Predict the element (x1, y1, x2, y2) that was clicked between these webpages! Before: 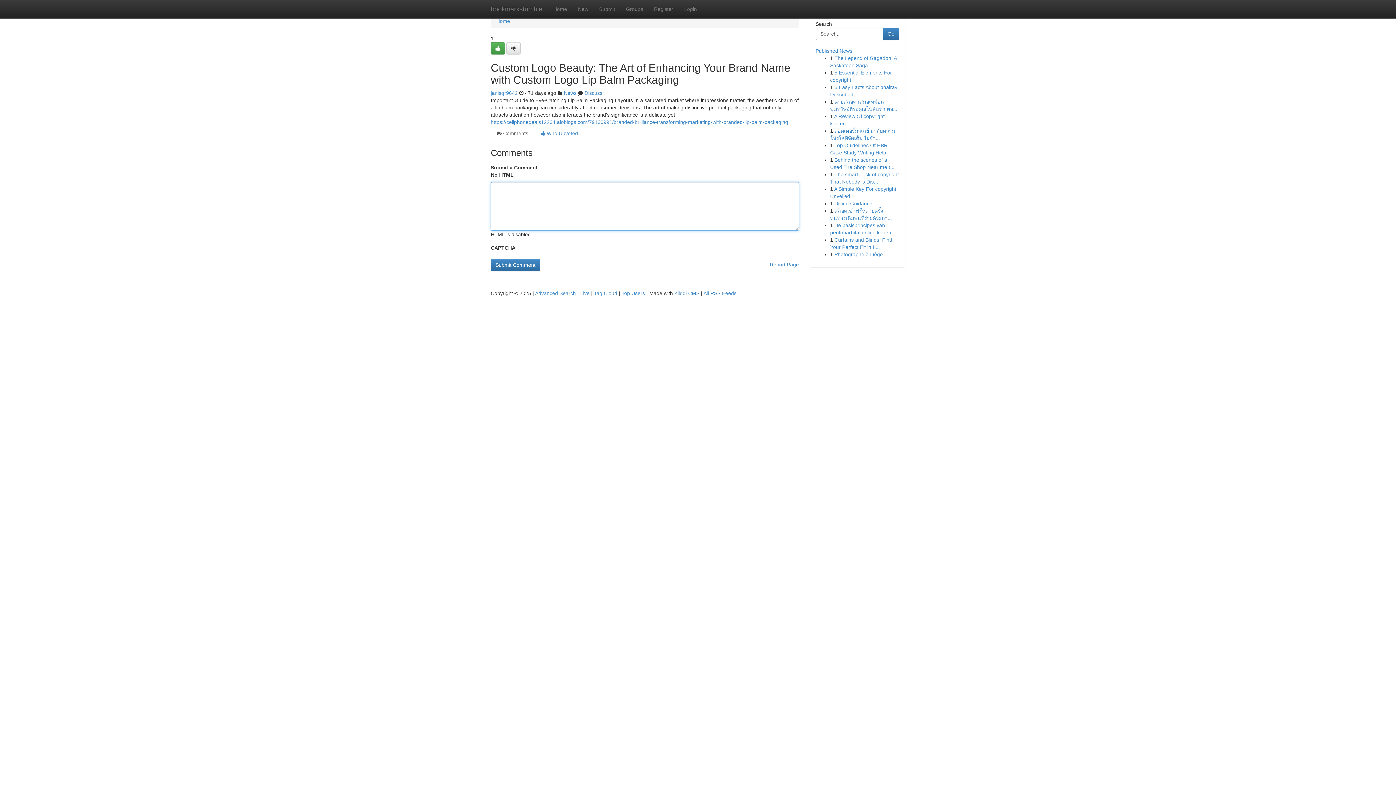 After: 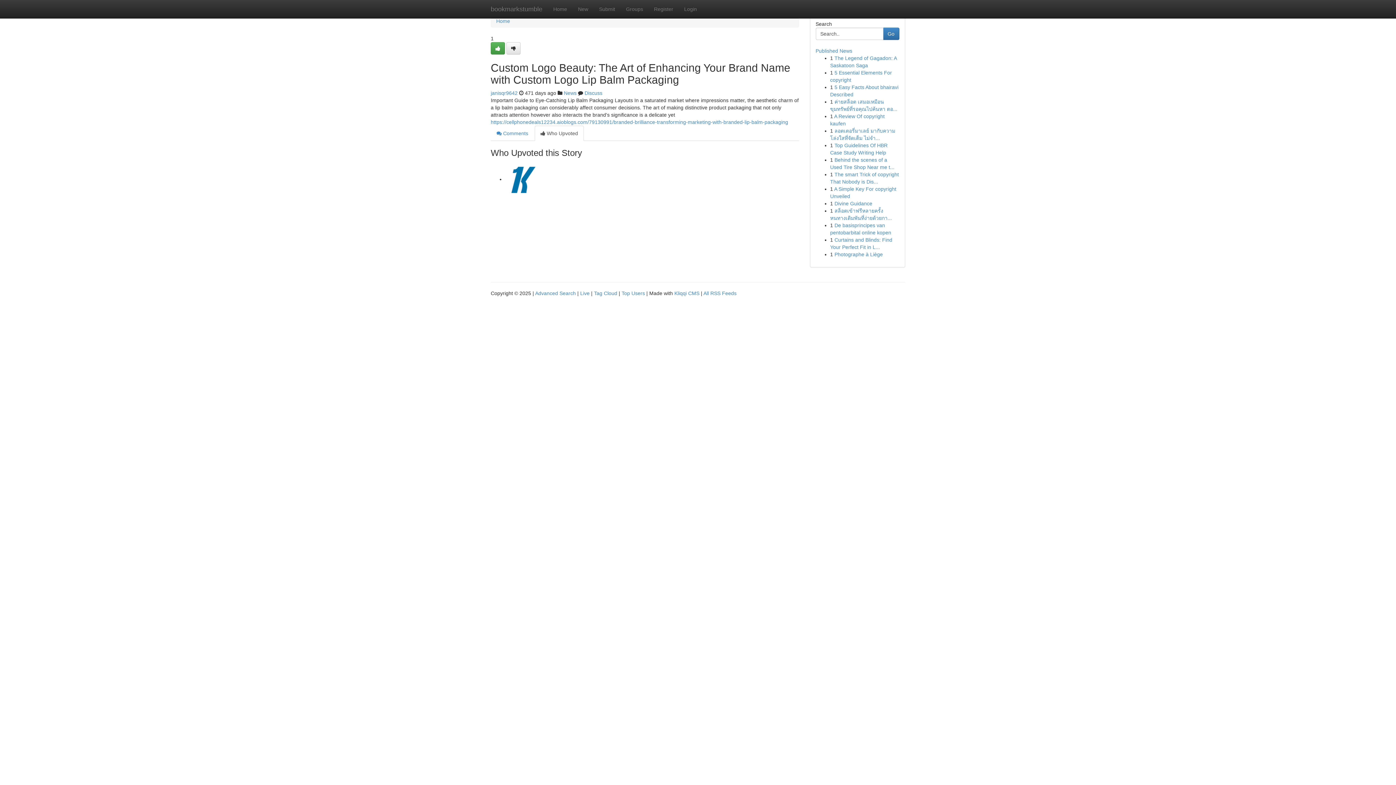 Action: bbox: (534, 125, 584, 141) label:  Who Upvoted